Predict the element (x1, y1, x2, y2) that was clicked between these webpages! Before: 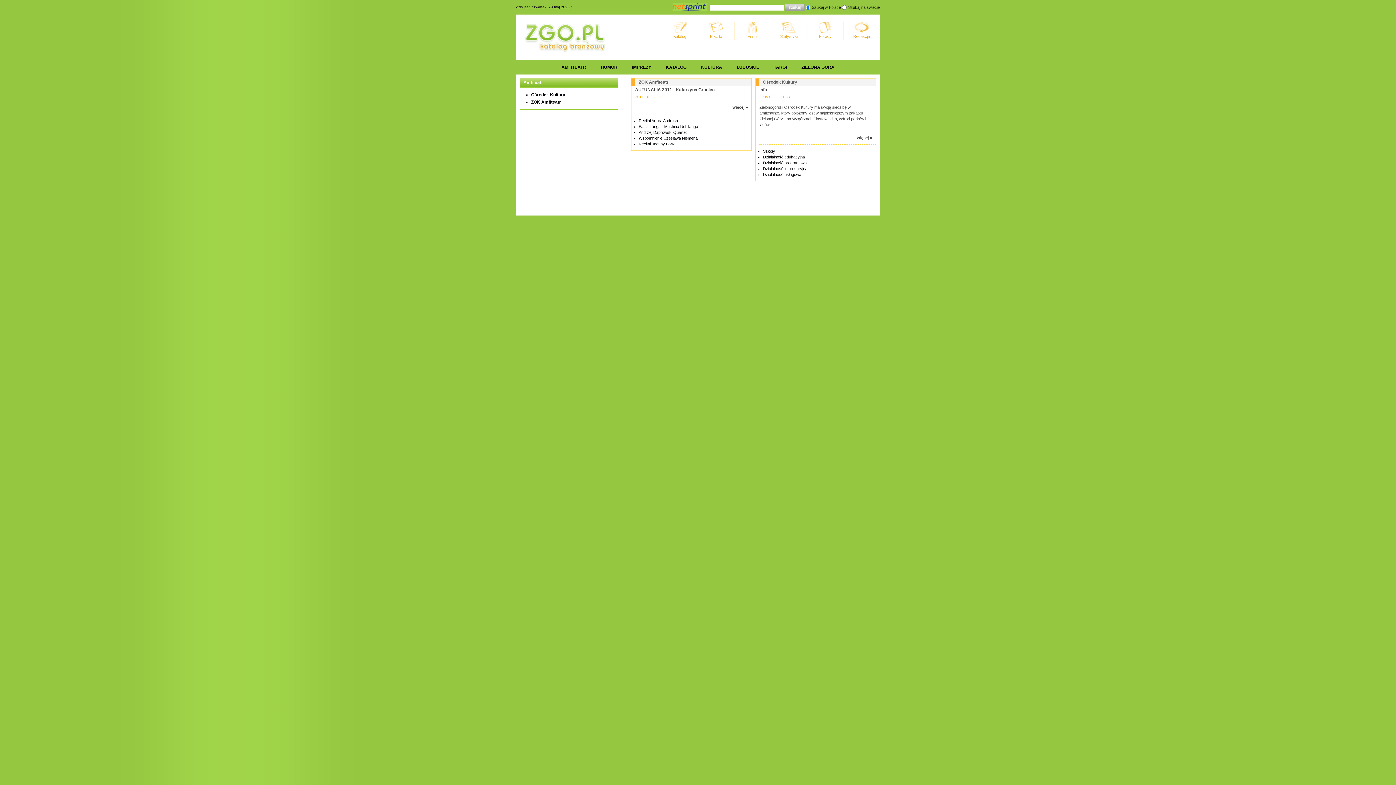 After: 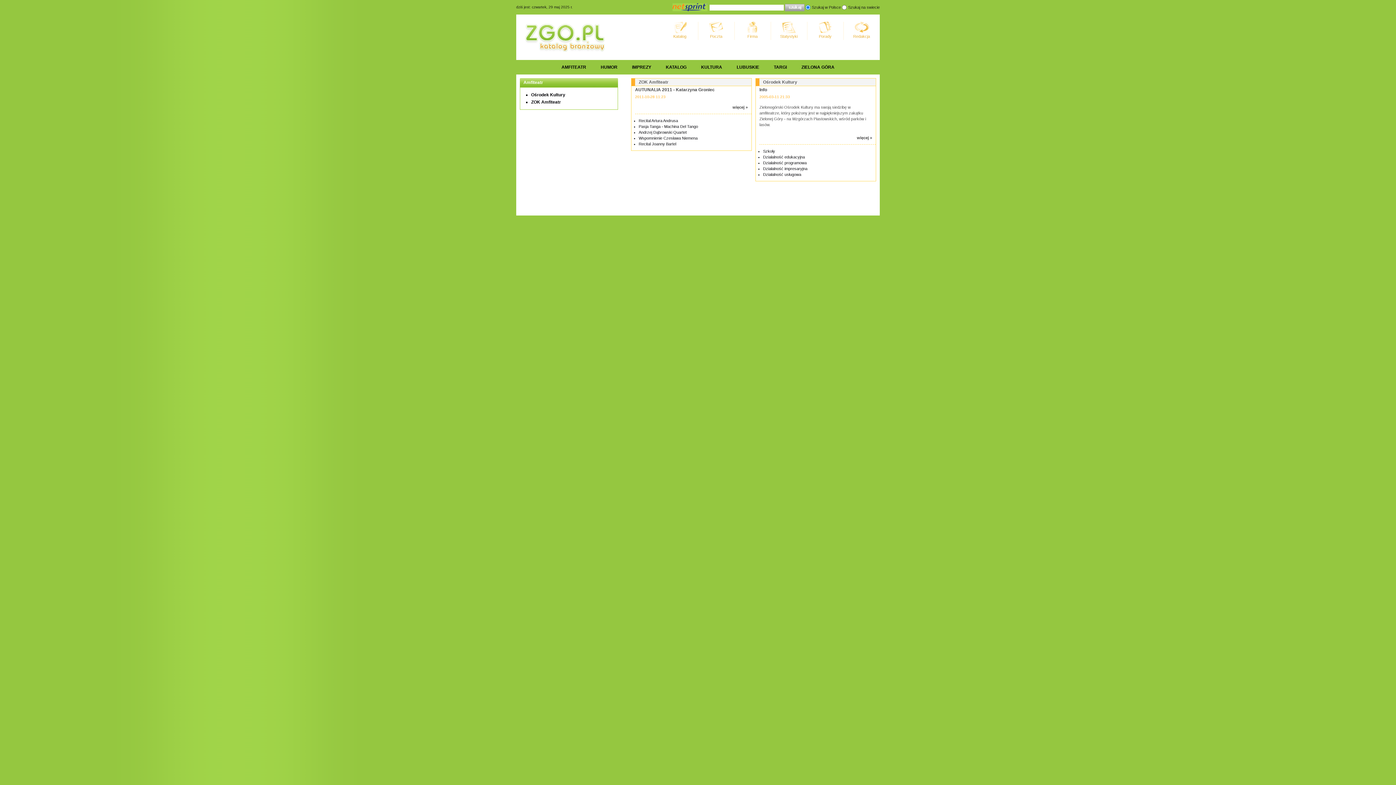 Action: bbox: (638, 79, 668, 84) label: ZOK Amfiteatr